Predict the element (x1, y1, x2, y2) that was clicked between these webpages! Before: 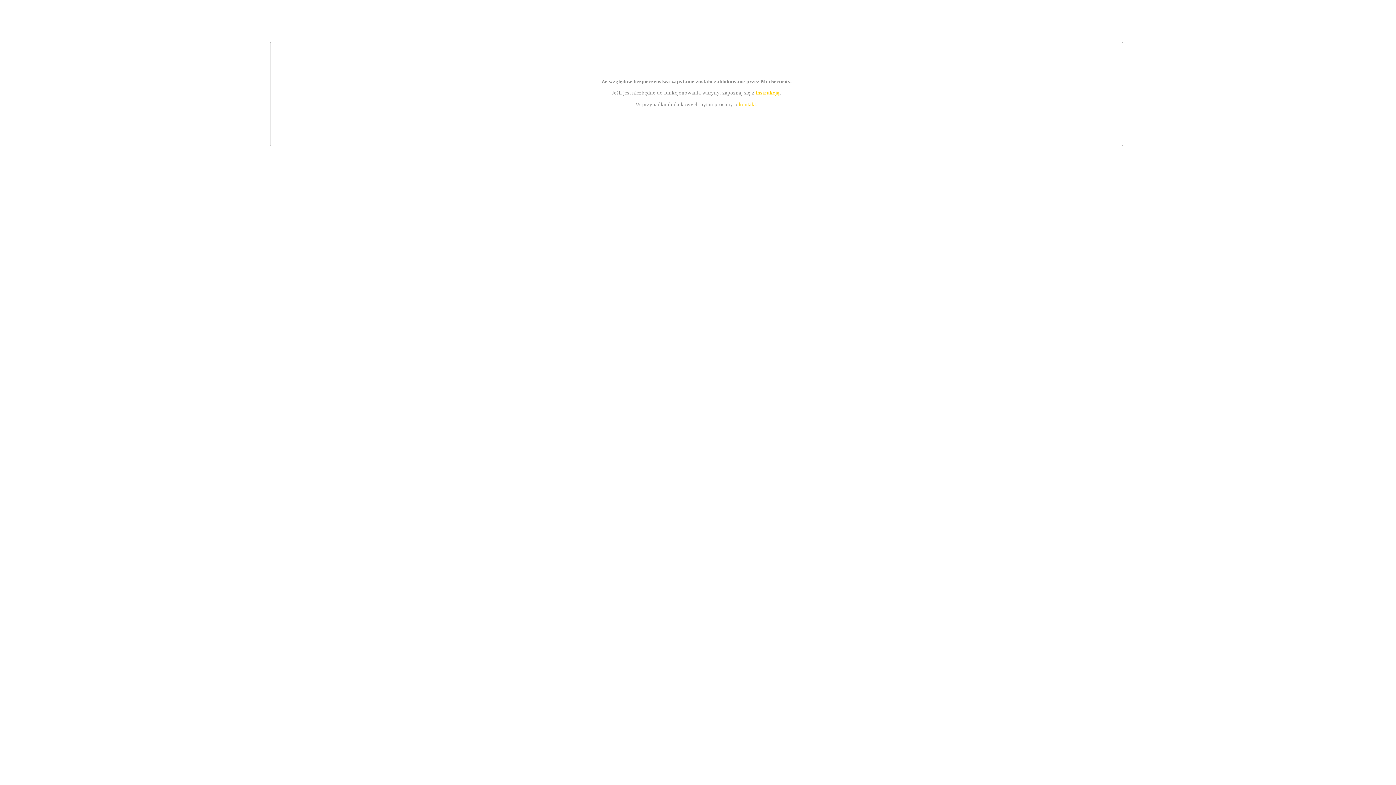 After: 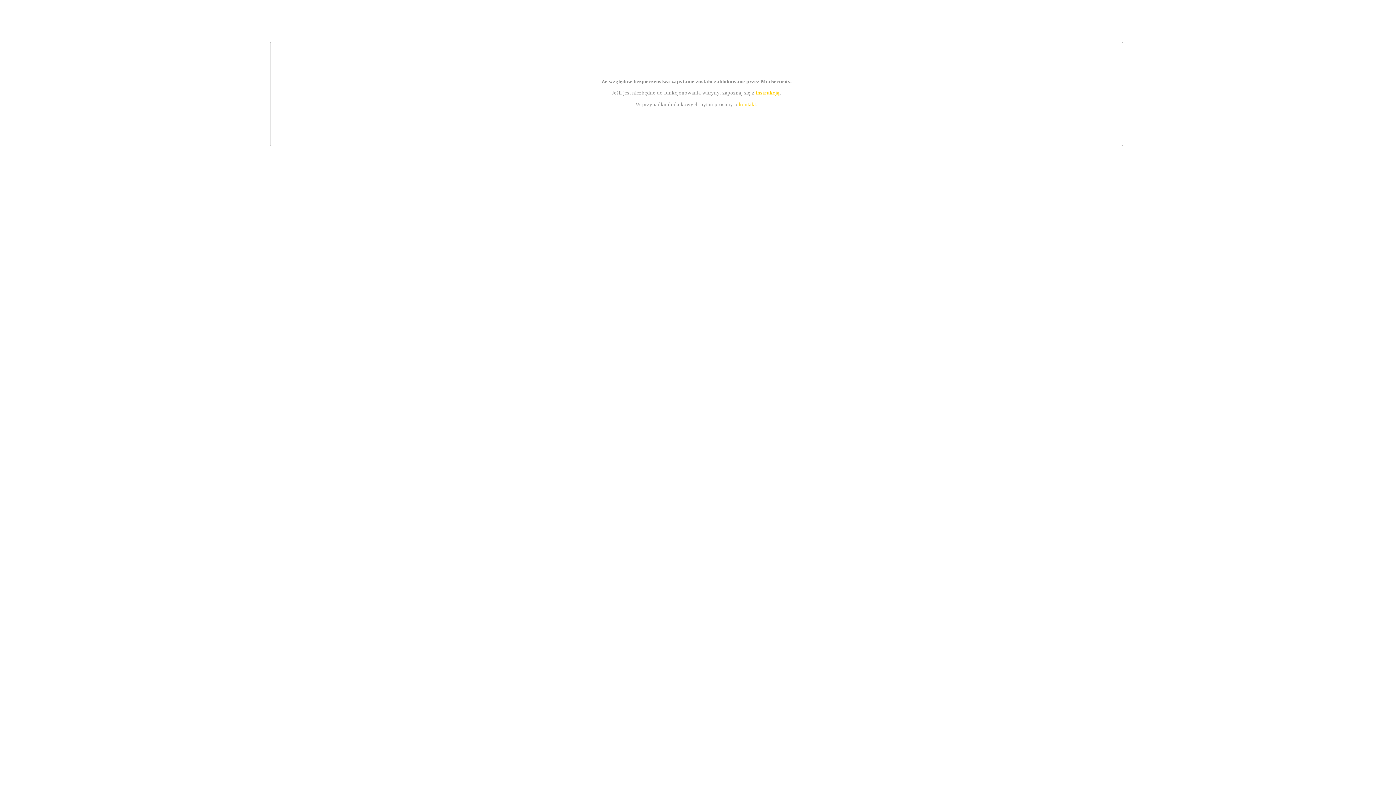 Action: label: kontakt bbox: (739, 101, 756, 107)